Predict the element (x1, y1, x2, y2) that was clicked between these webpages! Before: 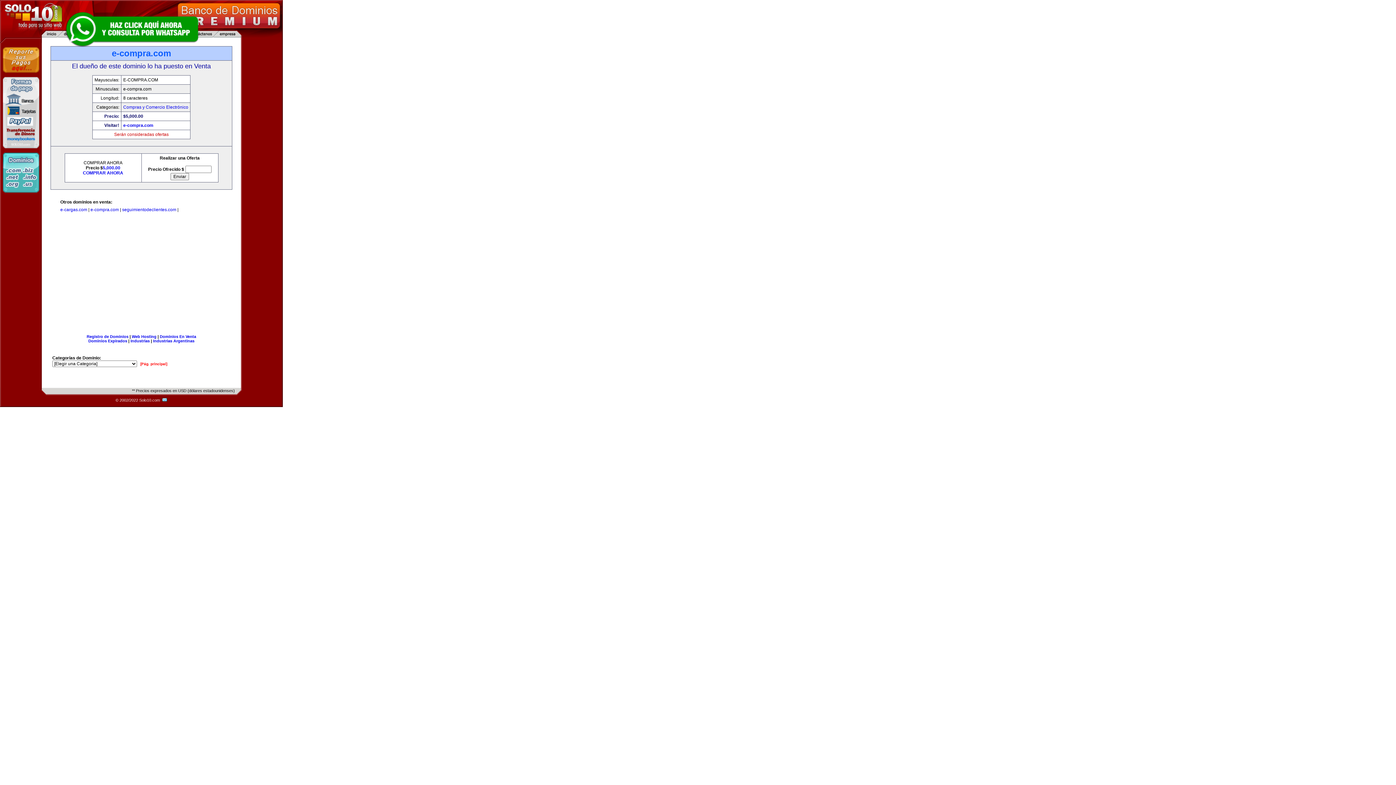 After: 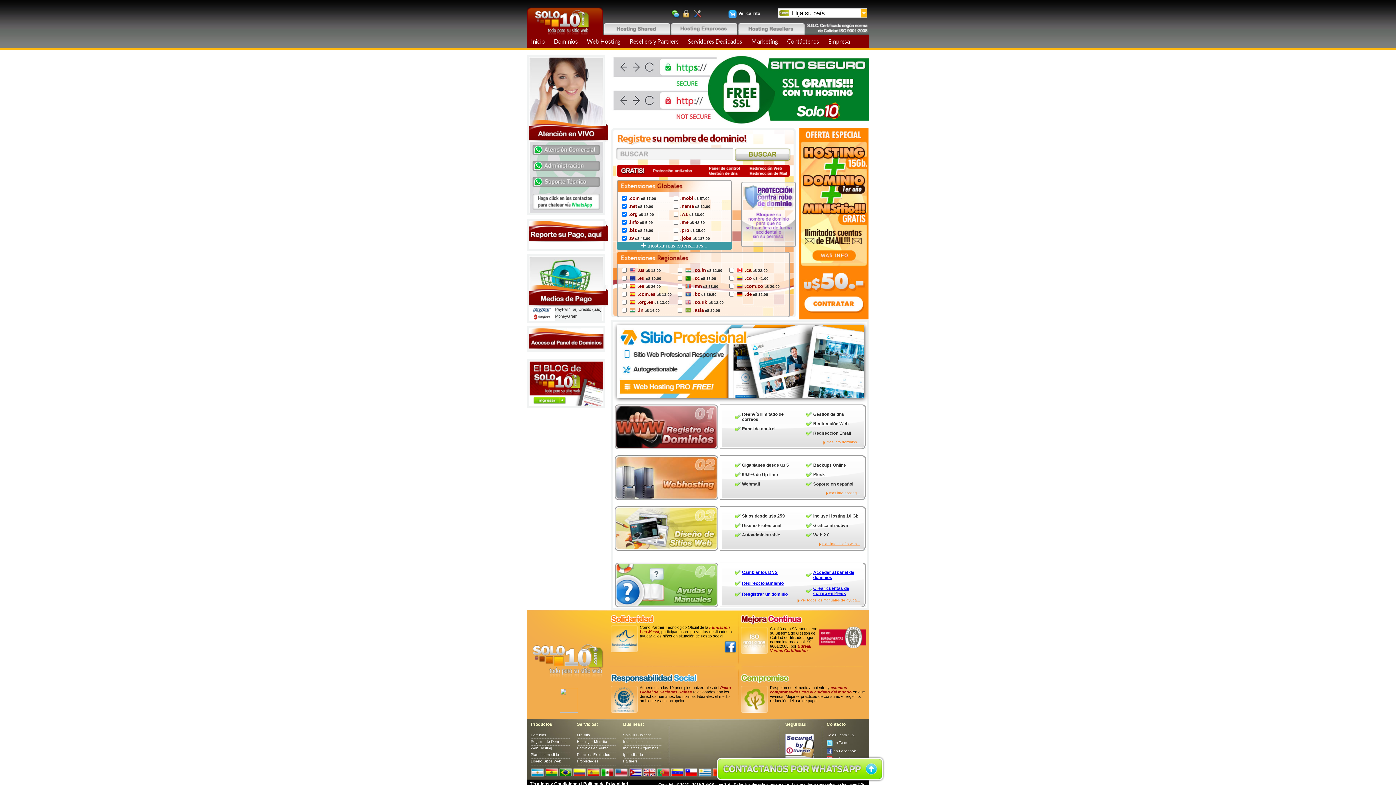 Action: bbox: (86, 334, 128, 338) label: Registro de Dominios